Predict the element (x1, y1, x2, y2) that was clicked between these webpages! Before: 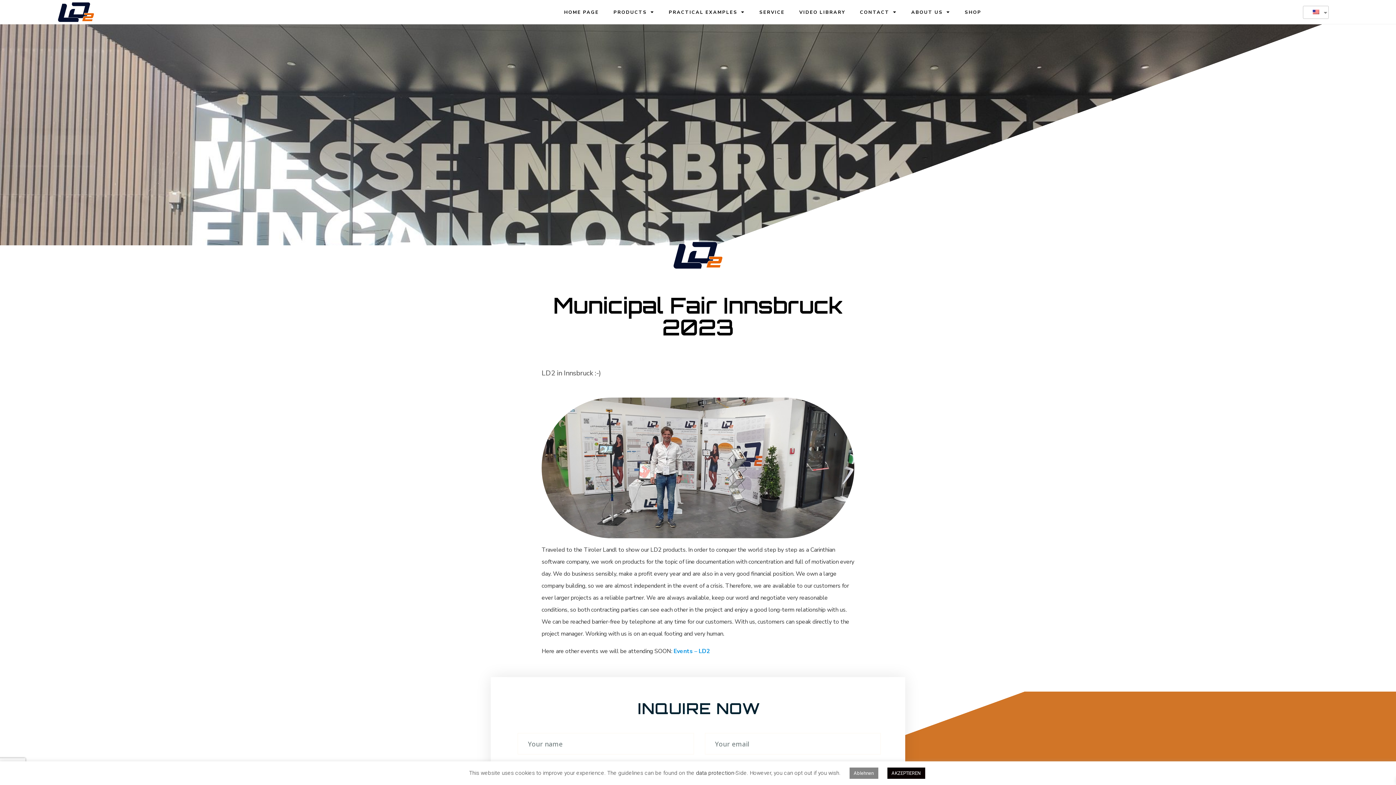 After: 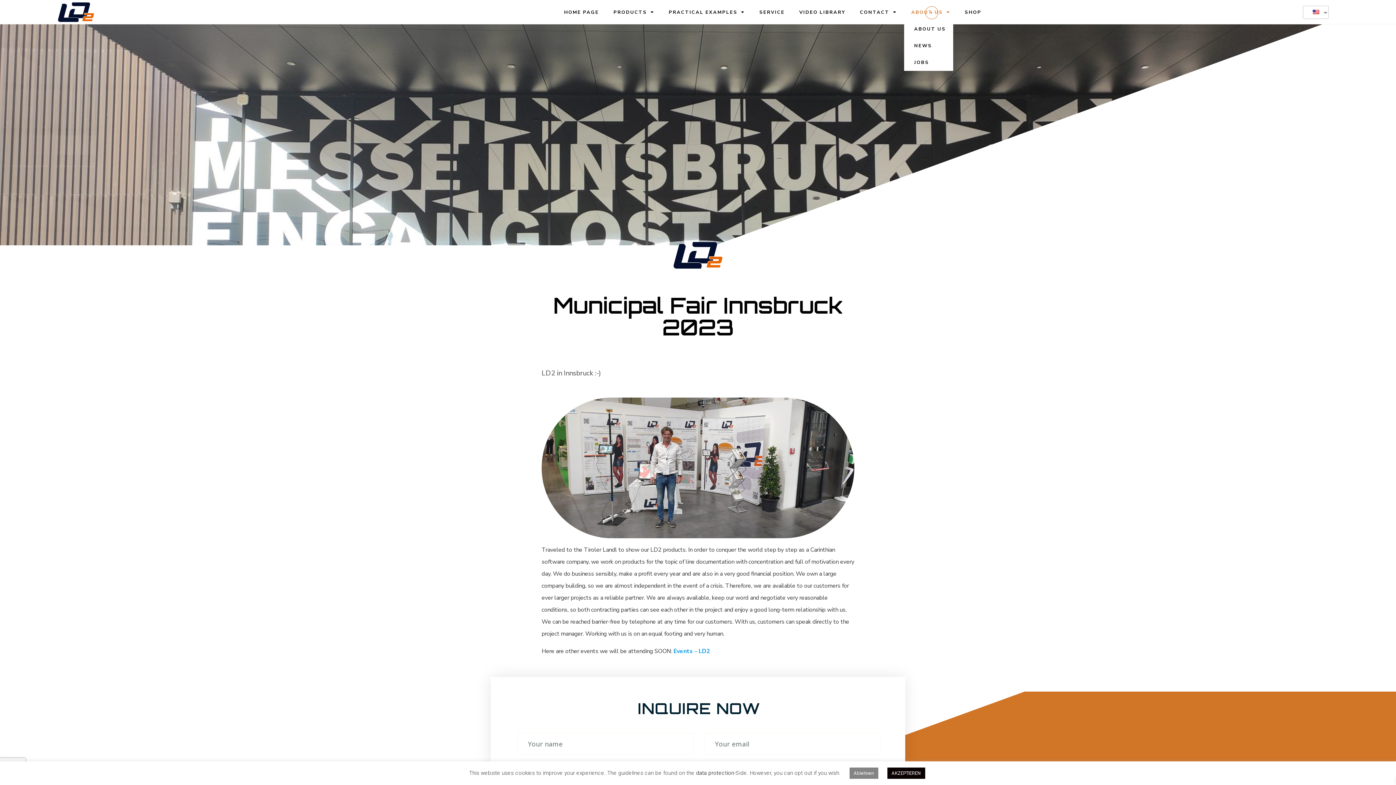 Action: label: ABOUT US bbox: (904, 3, 957, 20)